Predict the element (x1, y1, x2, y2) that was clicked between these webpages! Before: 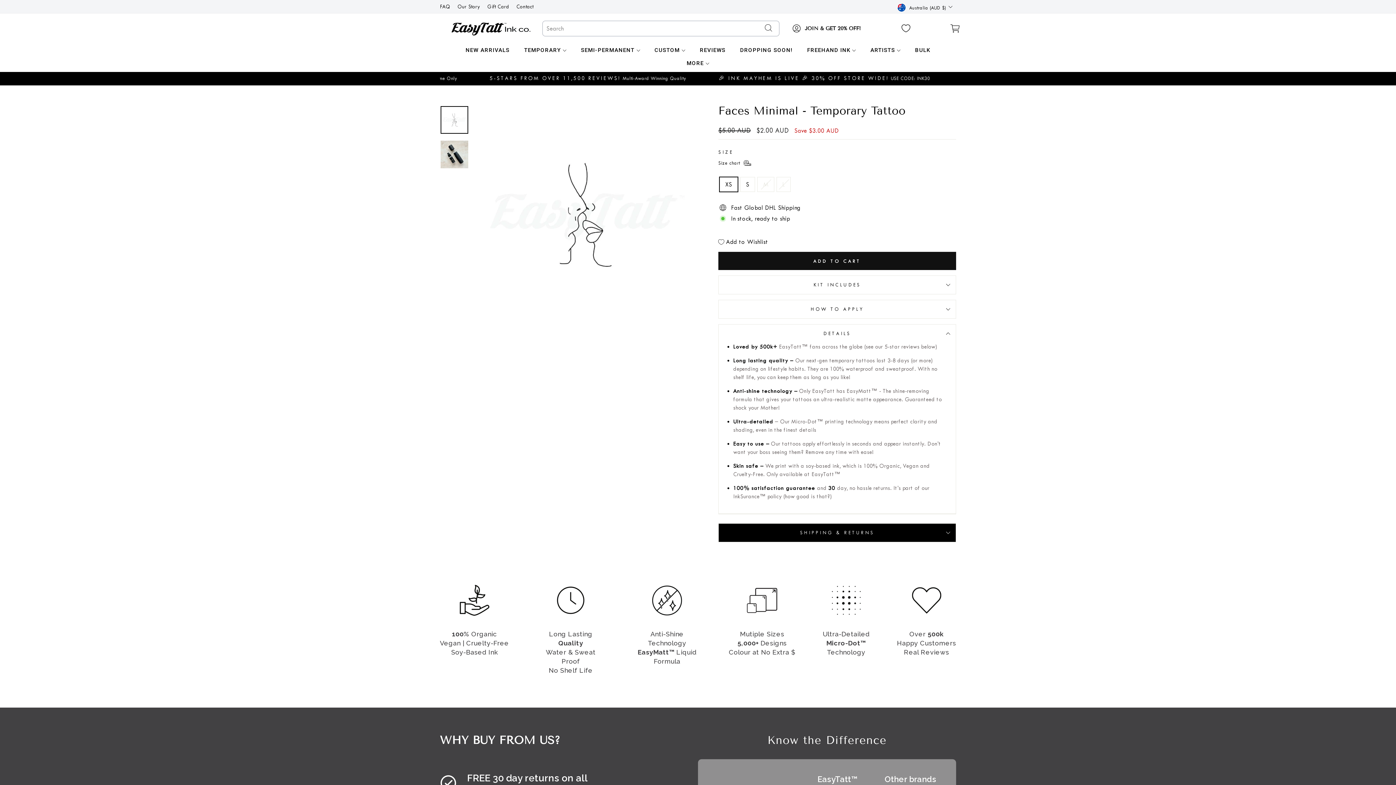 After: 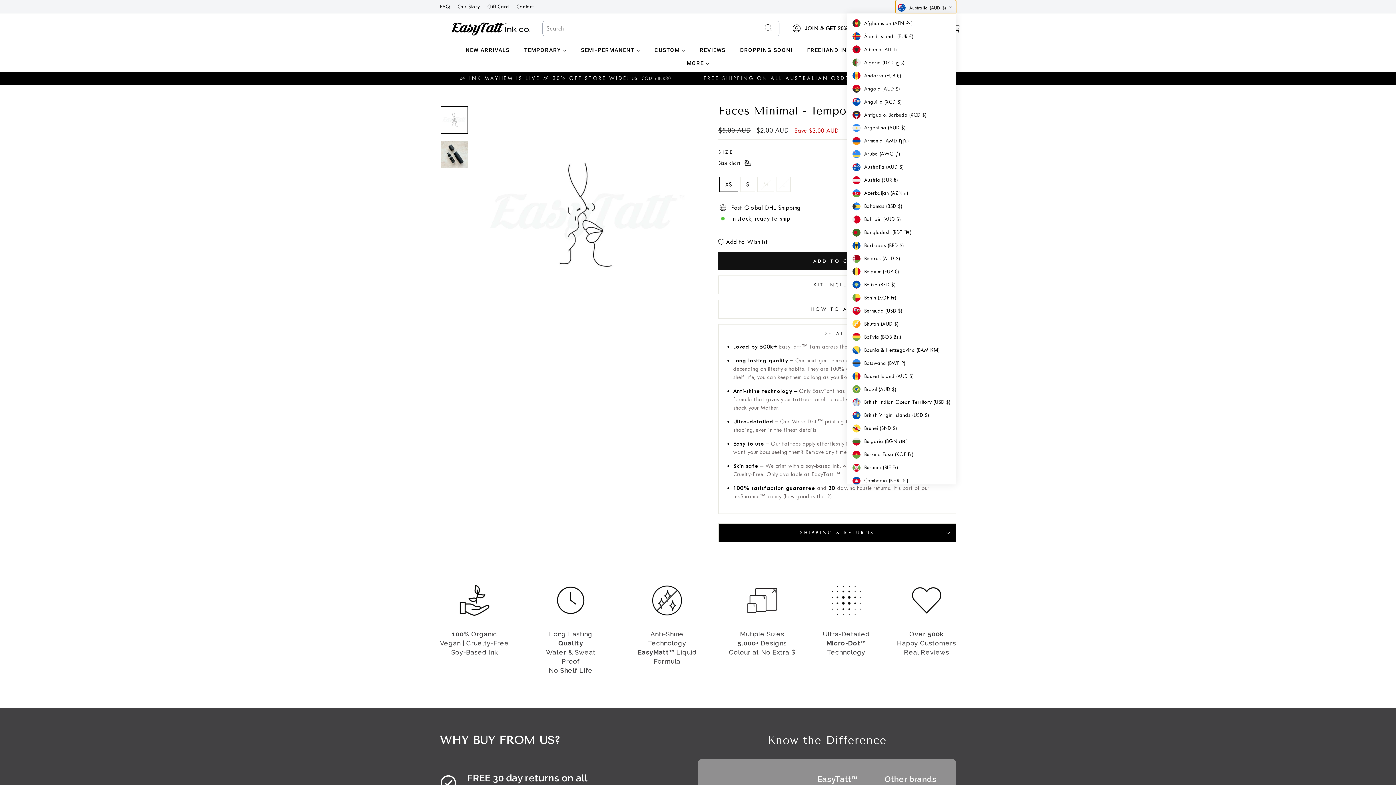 Action: label: Australia (AUD $) bbox: (895, 0, 956, 13)